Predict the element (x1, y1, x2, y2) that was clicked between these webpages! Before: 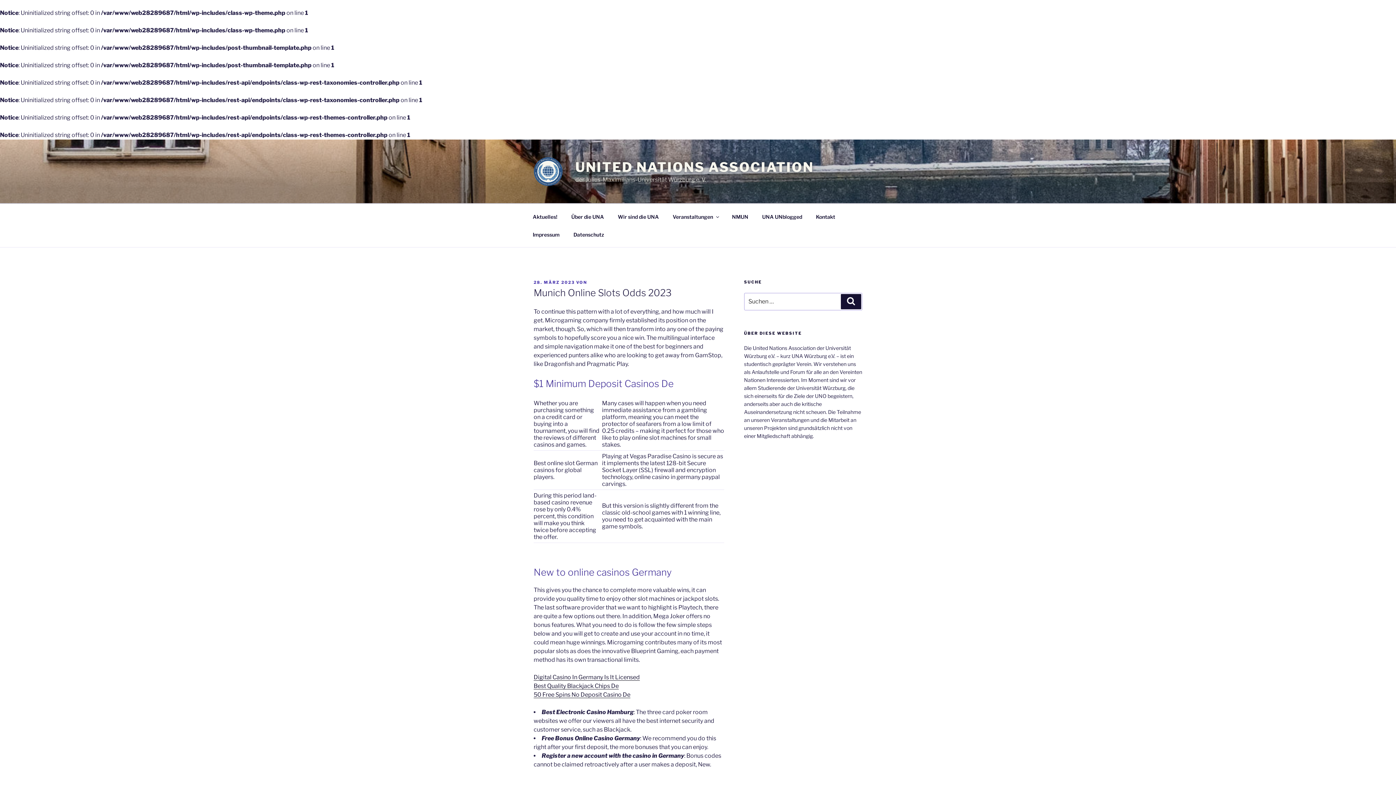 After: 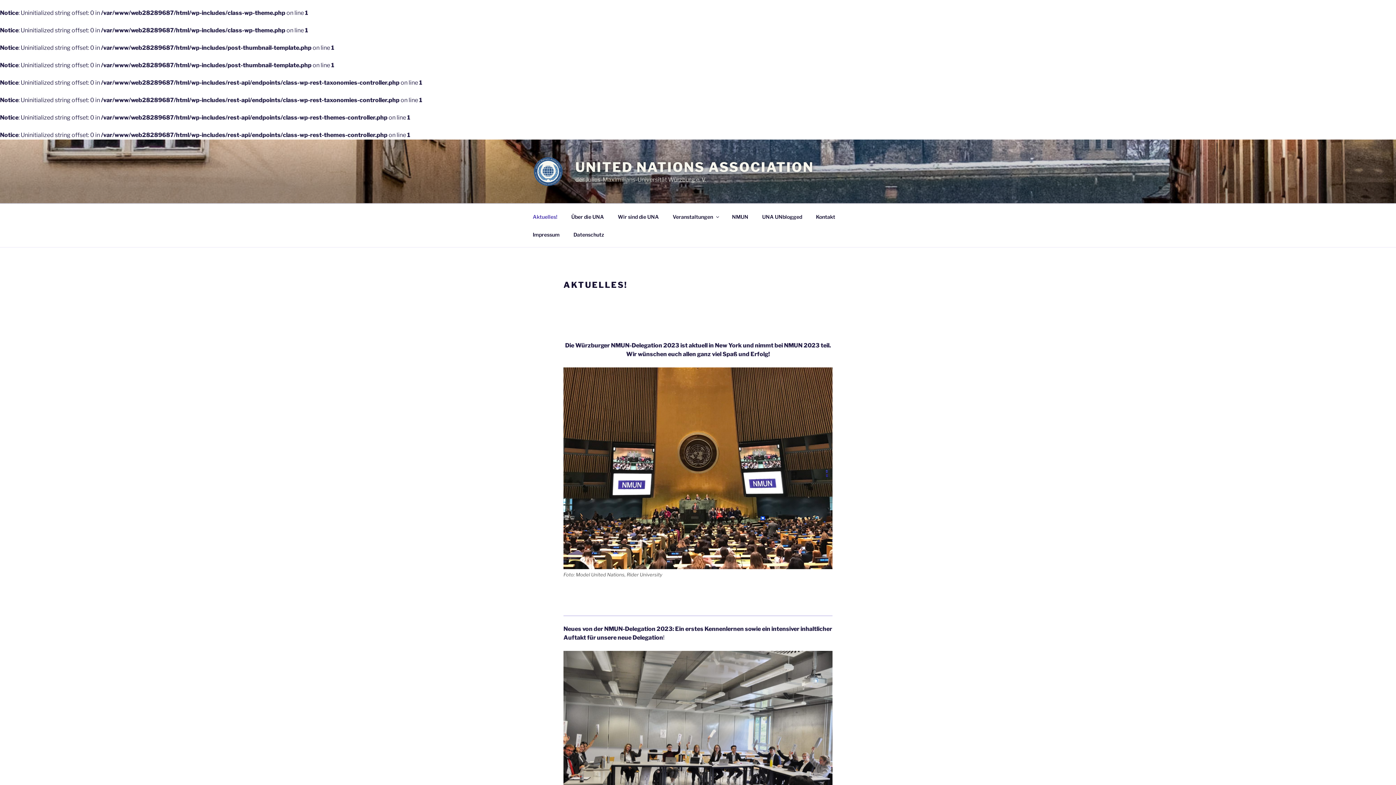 Action: bbox: (526, 207, 564, 225) label: Aktuelles!